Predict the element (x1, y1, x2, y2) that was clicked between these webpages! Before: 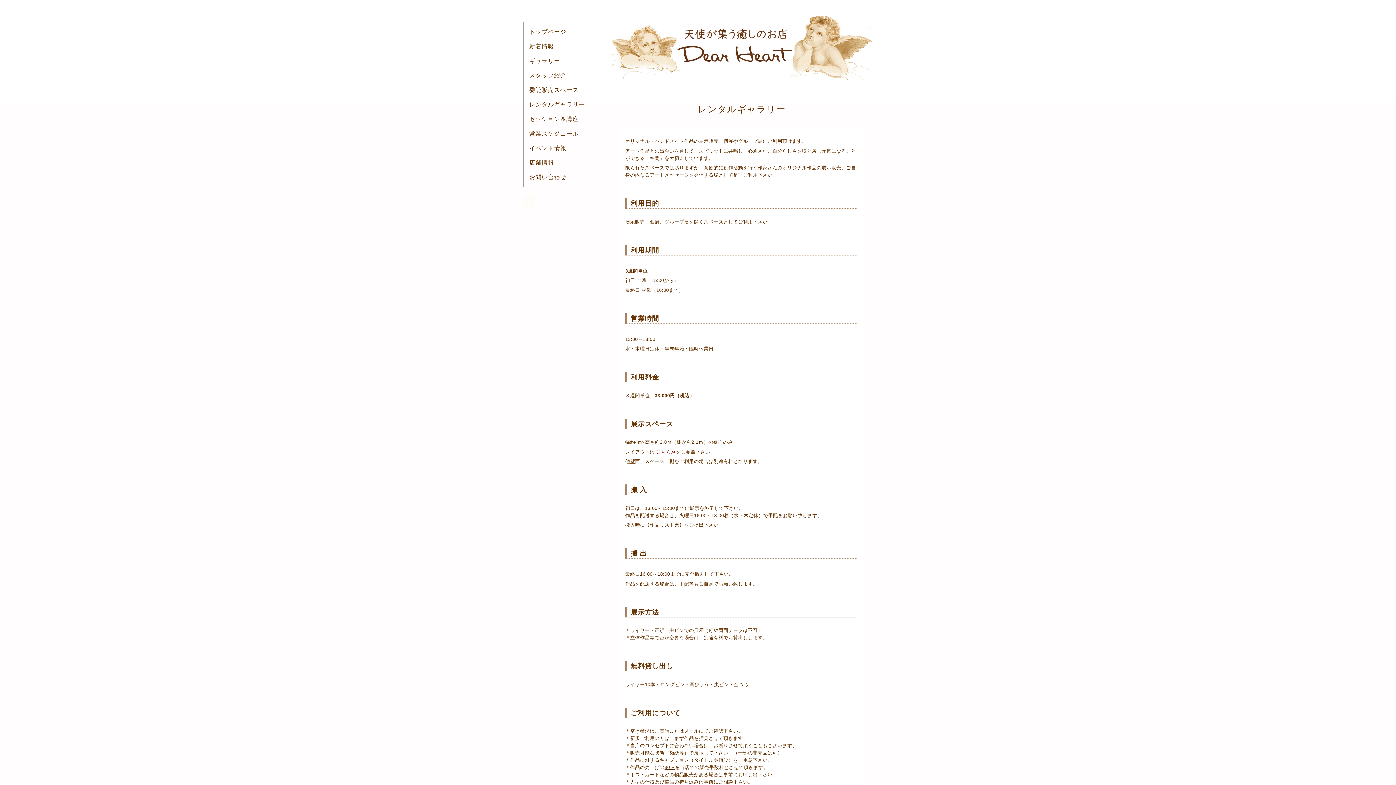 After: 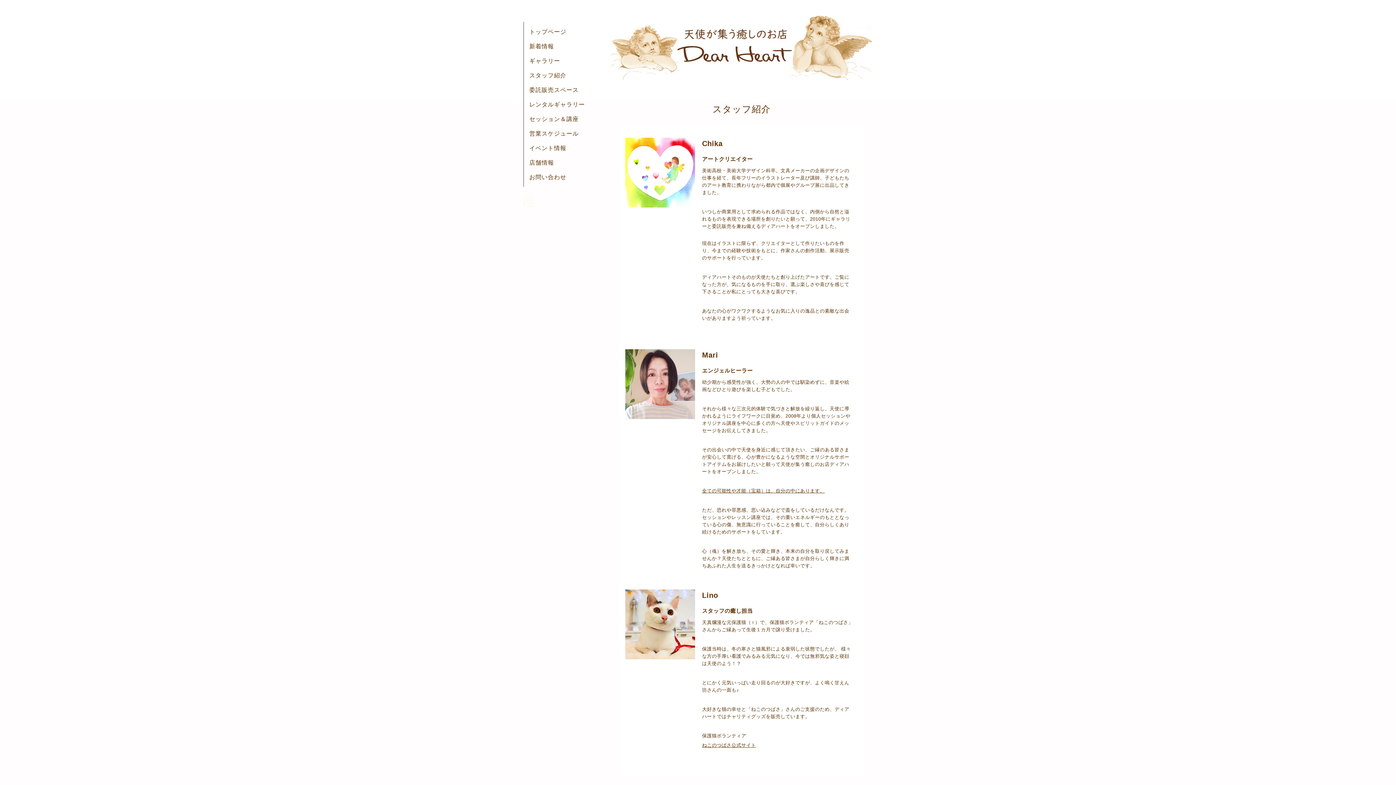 Action: bbox: (529, 71, 566, 78) label: スタッフ紹介